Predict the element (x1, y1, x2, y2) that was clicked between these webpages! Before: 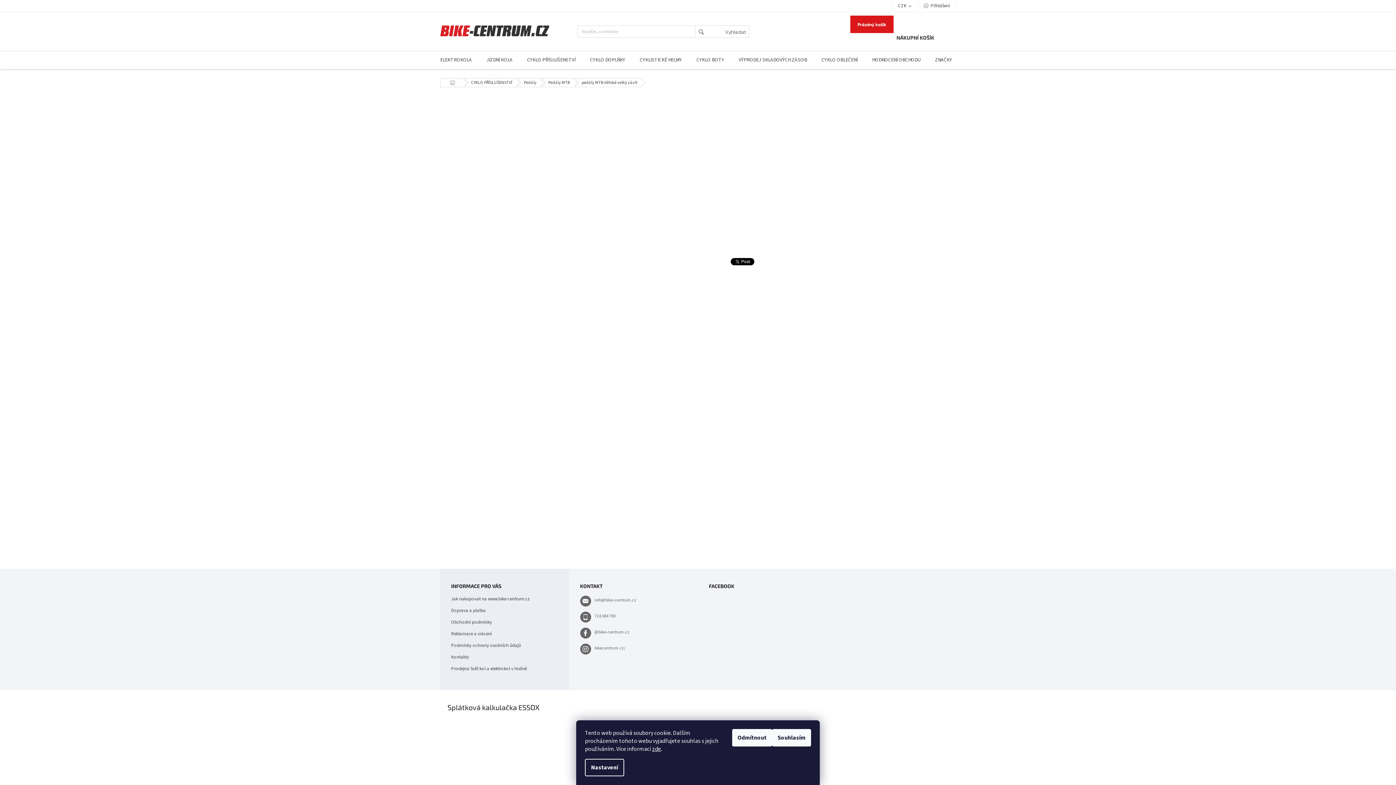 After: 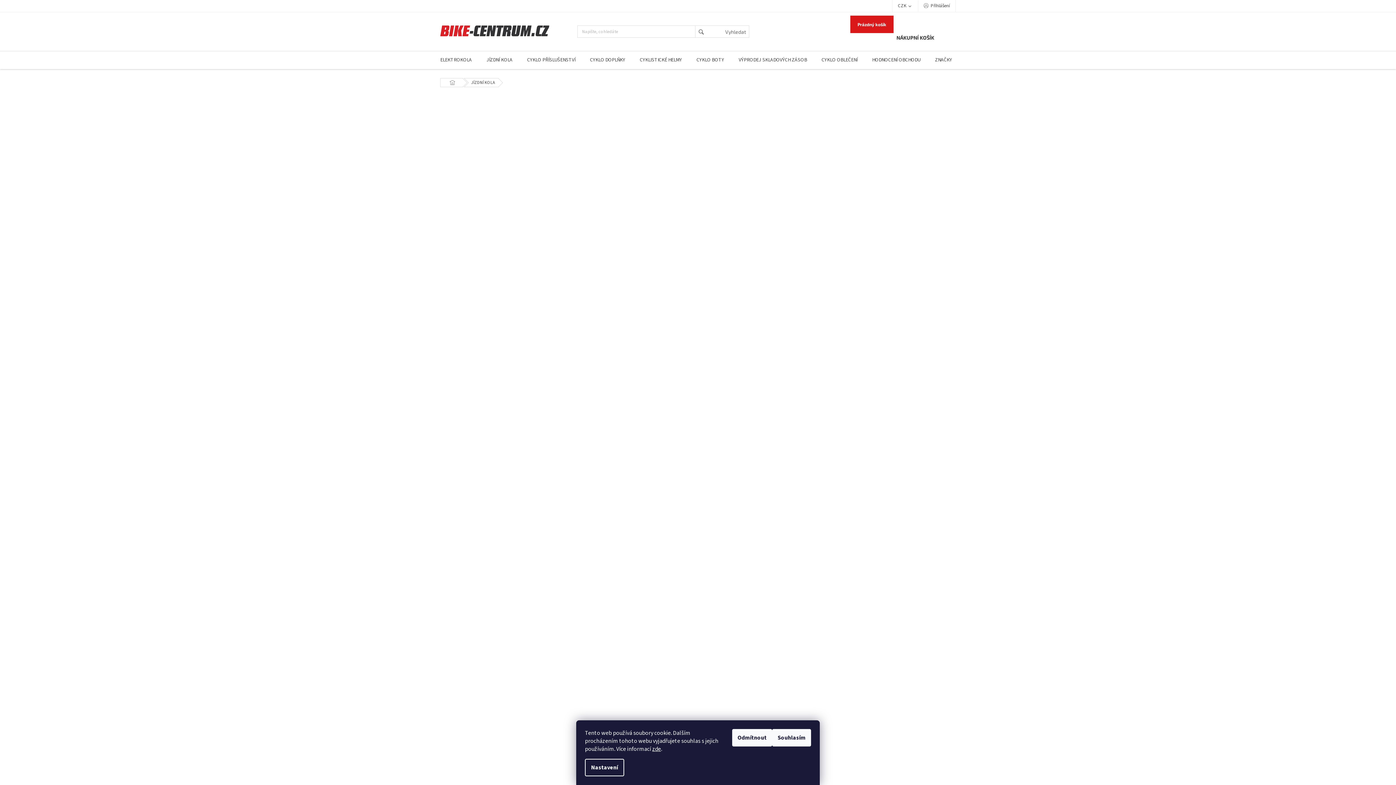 Action: bbox: (479, 51, 520, 69) label: JÍZDNÍ KOLA